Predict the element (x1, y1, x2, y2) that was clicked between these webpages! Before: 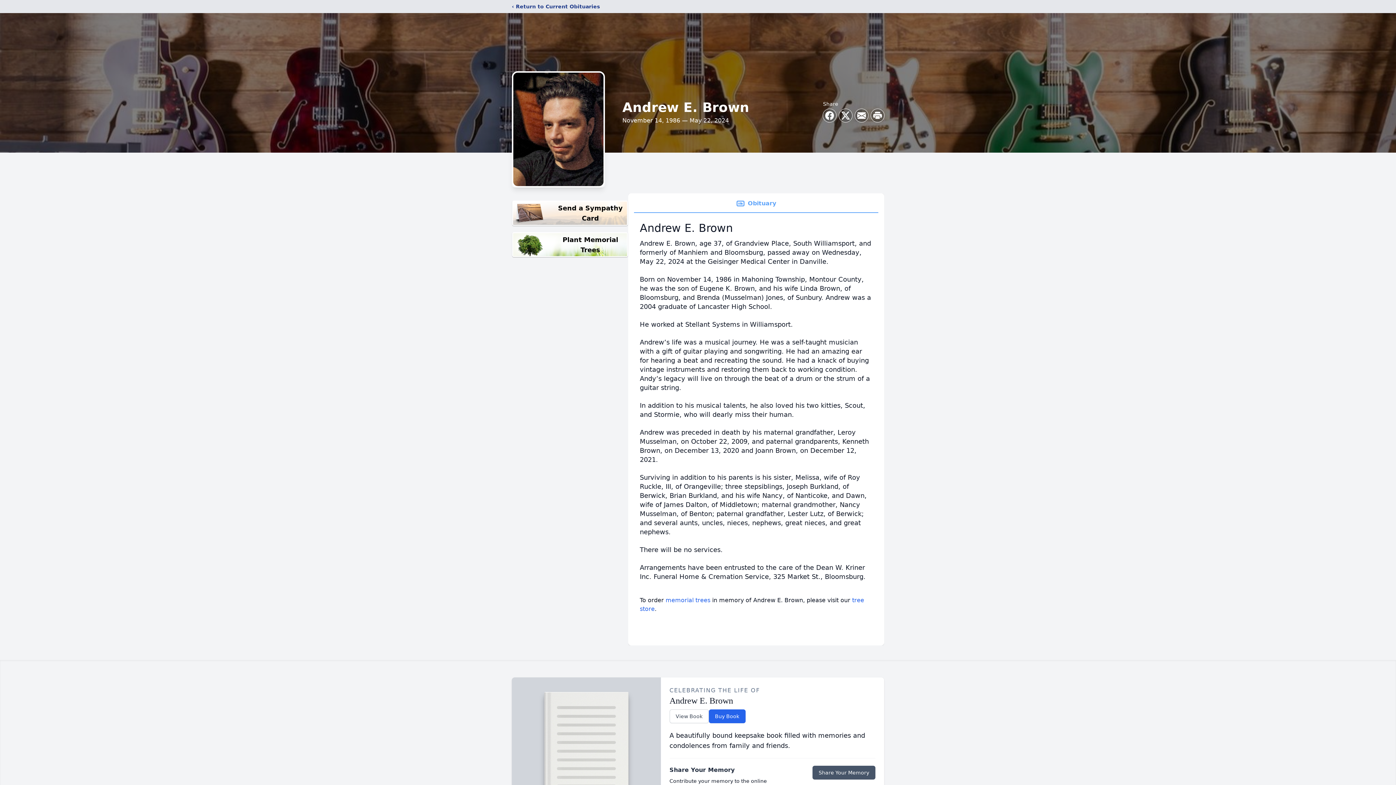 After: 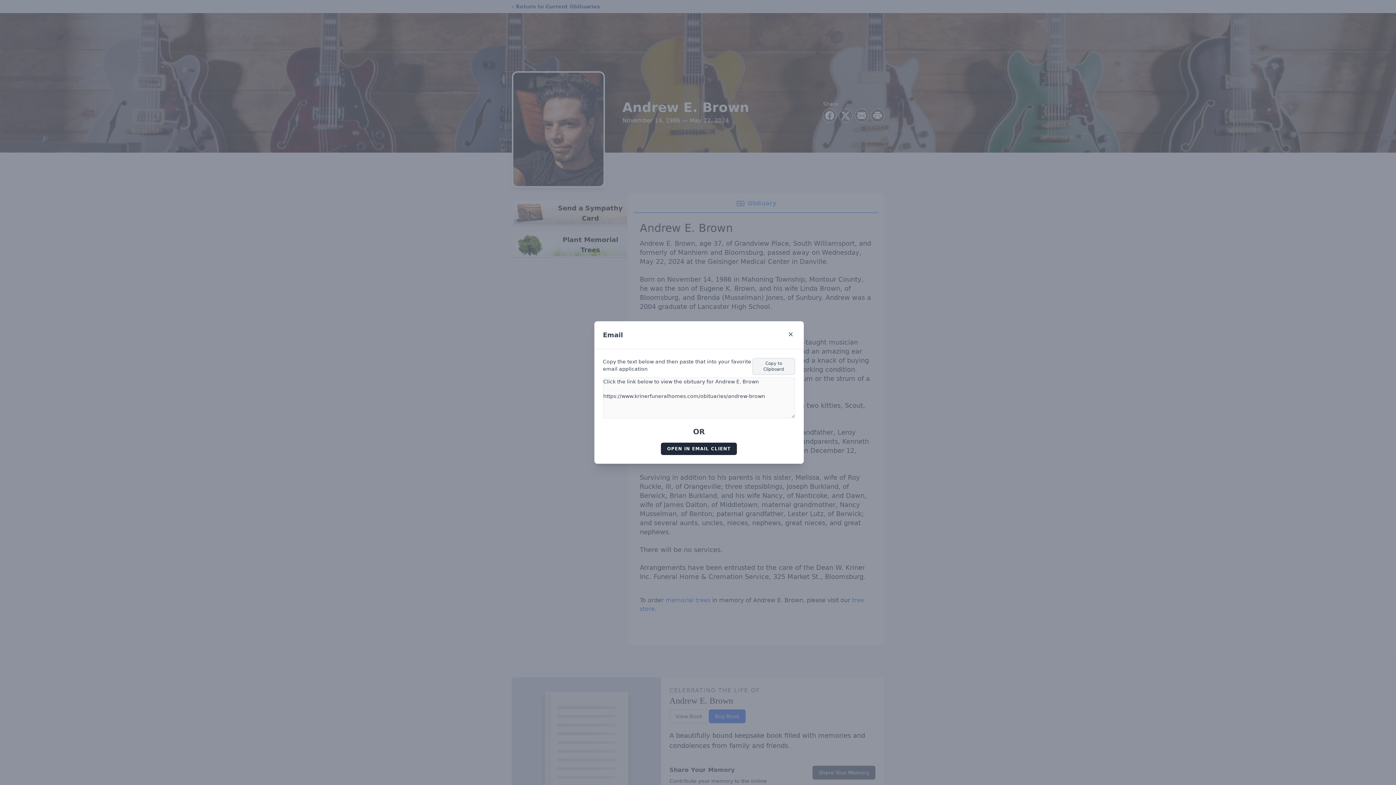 Action: bbox: (855, 109, 868, 122) label: Share via Email